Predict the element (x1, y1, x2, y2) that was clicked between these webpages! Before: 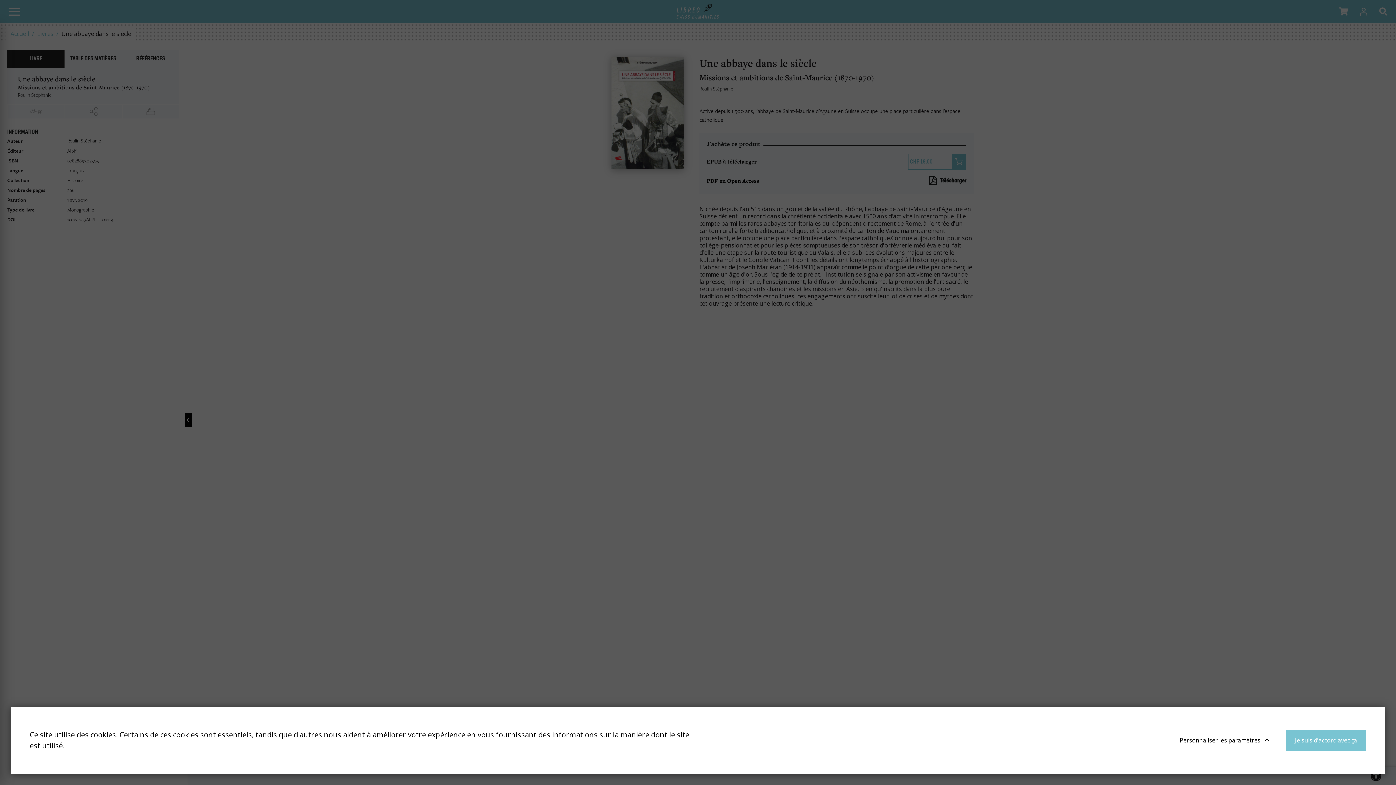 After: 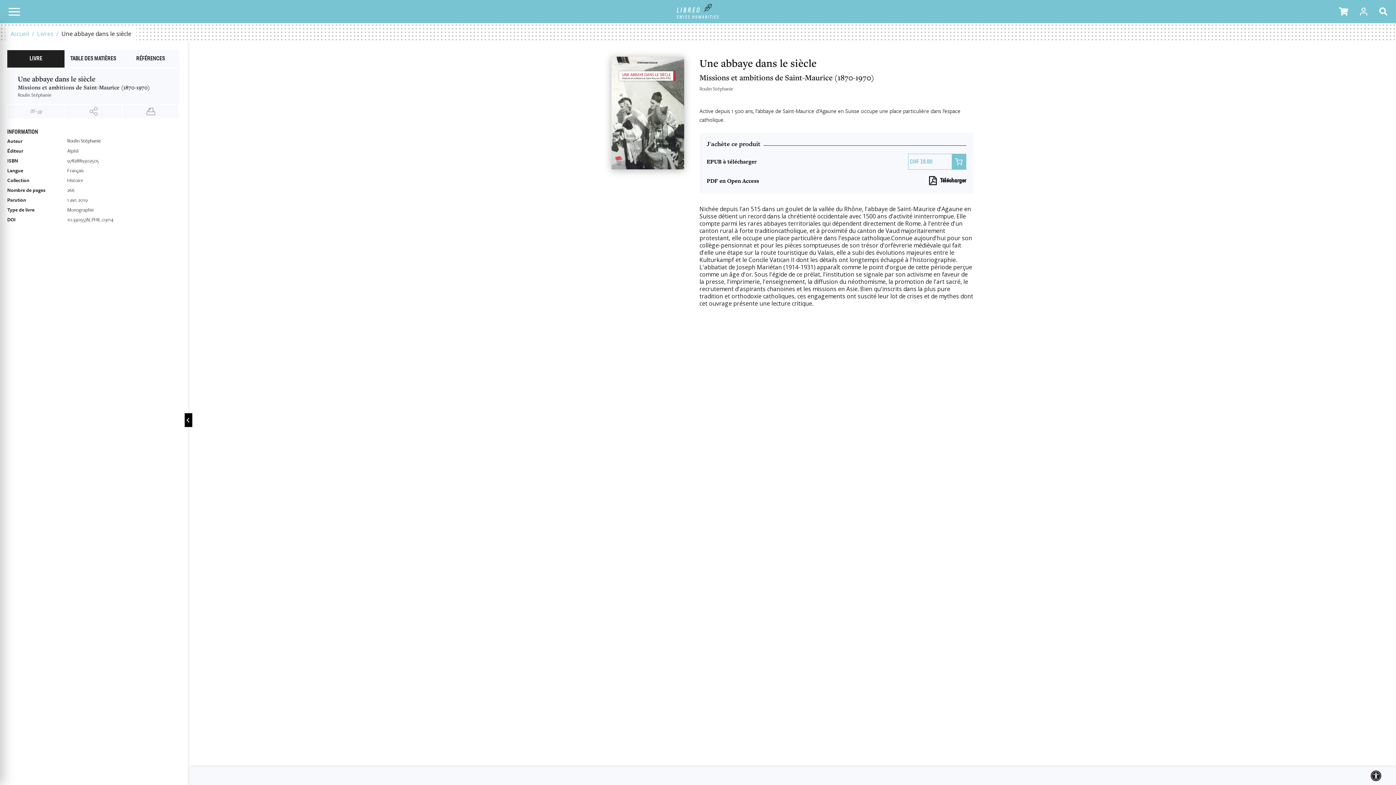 Action: bbox: (1286, 730, 1366, 751) label: Je suis d'accord avec ça